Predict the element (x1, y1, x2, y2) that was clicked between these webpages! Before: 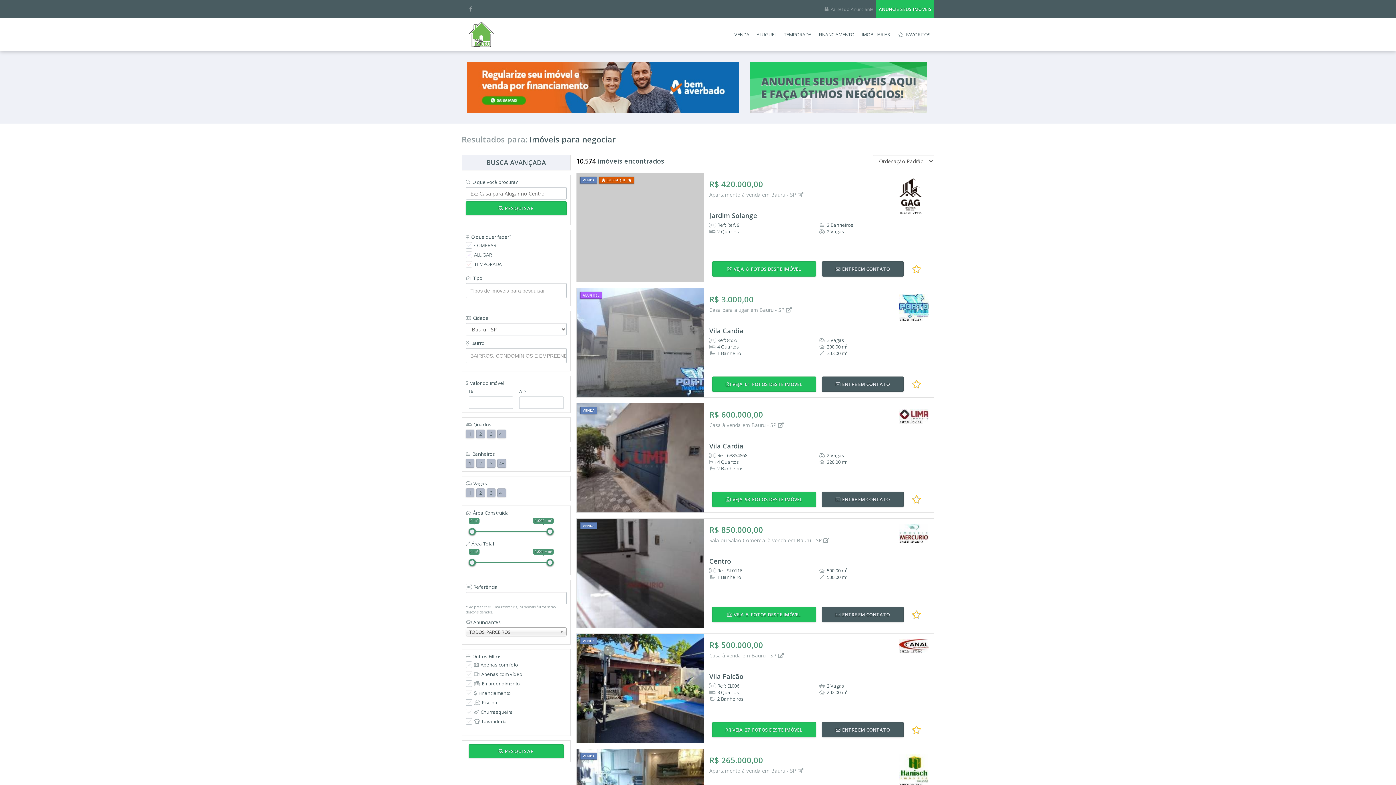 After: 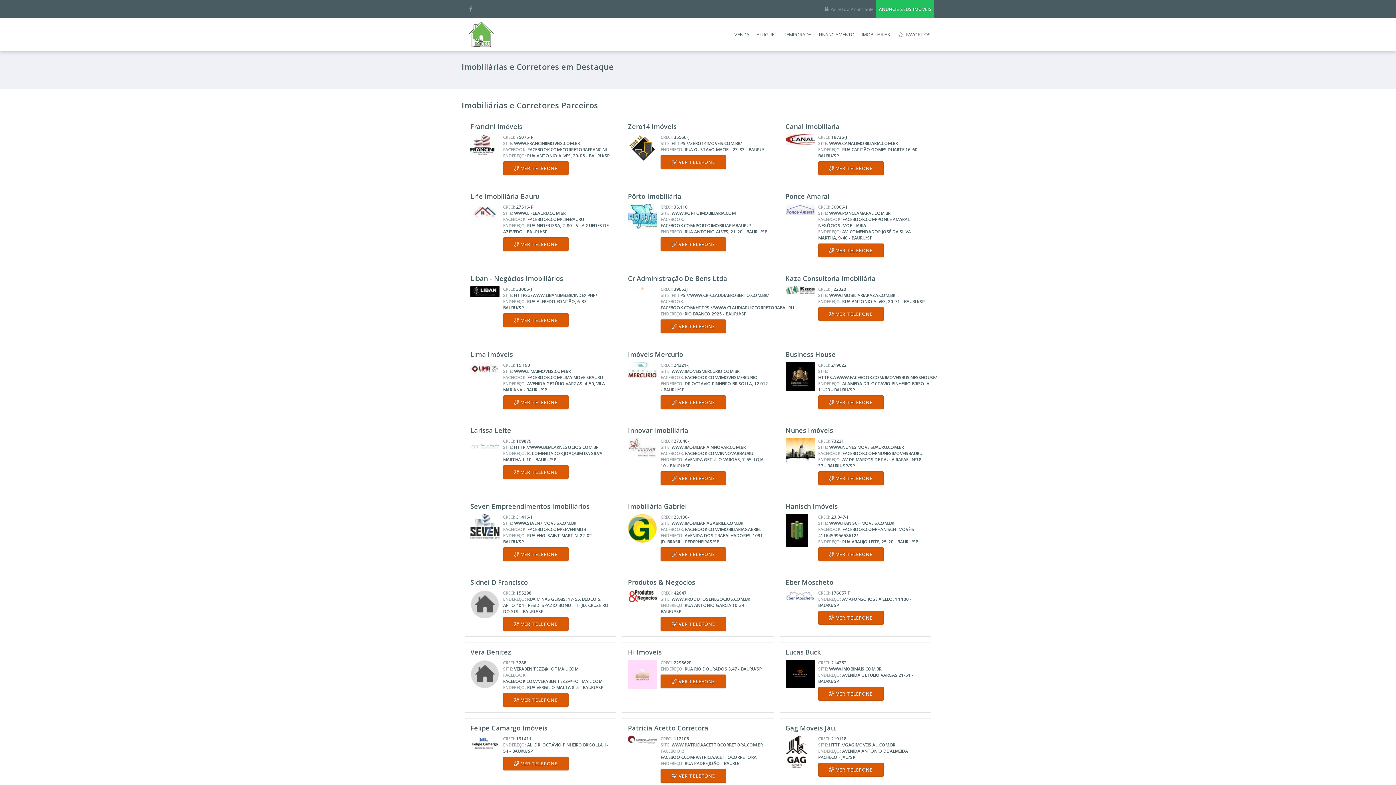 Action: label: IMOBILIÁRIAS bbox: (858, 18, 894, 50)